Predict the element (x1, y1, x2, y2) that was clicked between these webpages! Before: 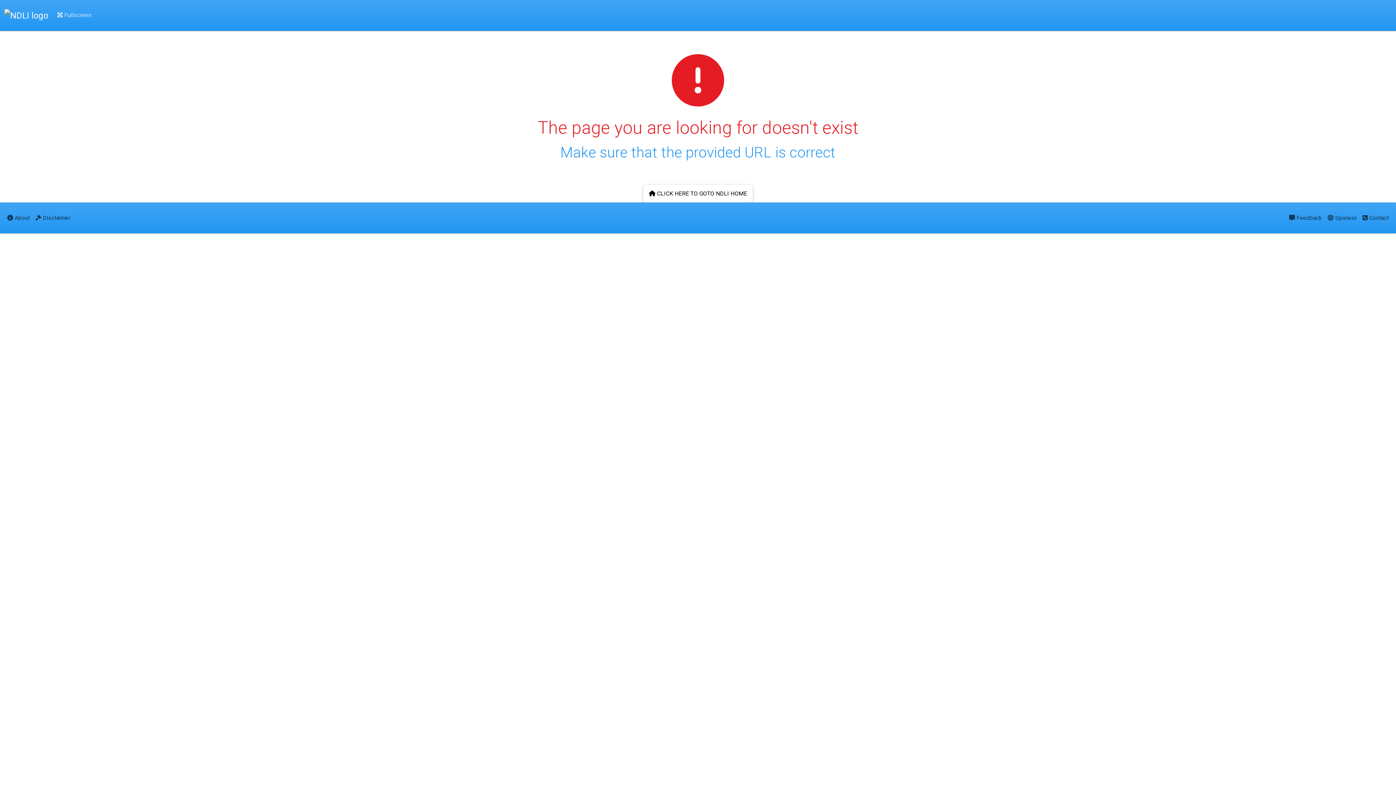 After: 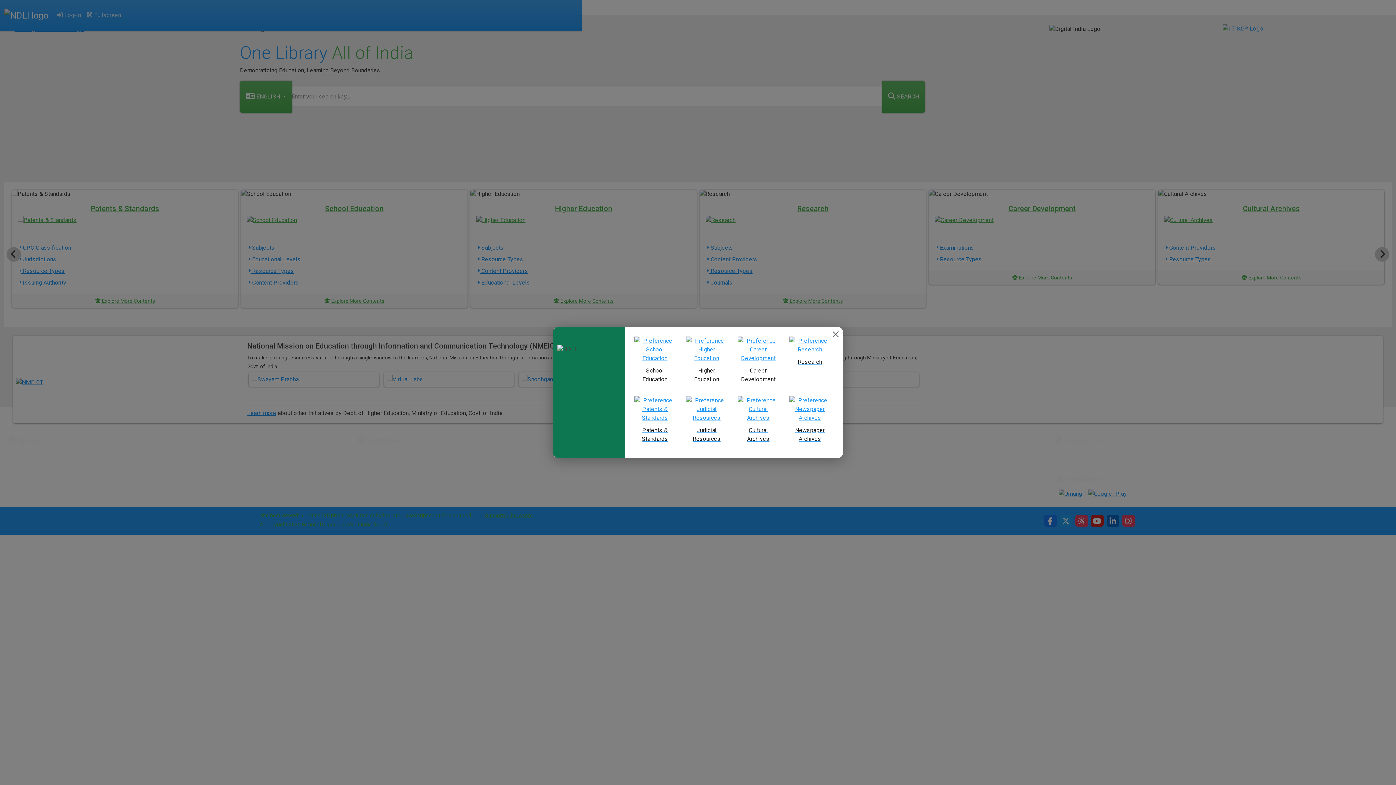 Action: bbox: (4, 6, 48, 24)